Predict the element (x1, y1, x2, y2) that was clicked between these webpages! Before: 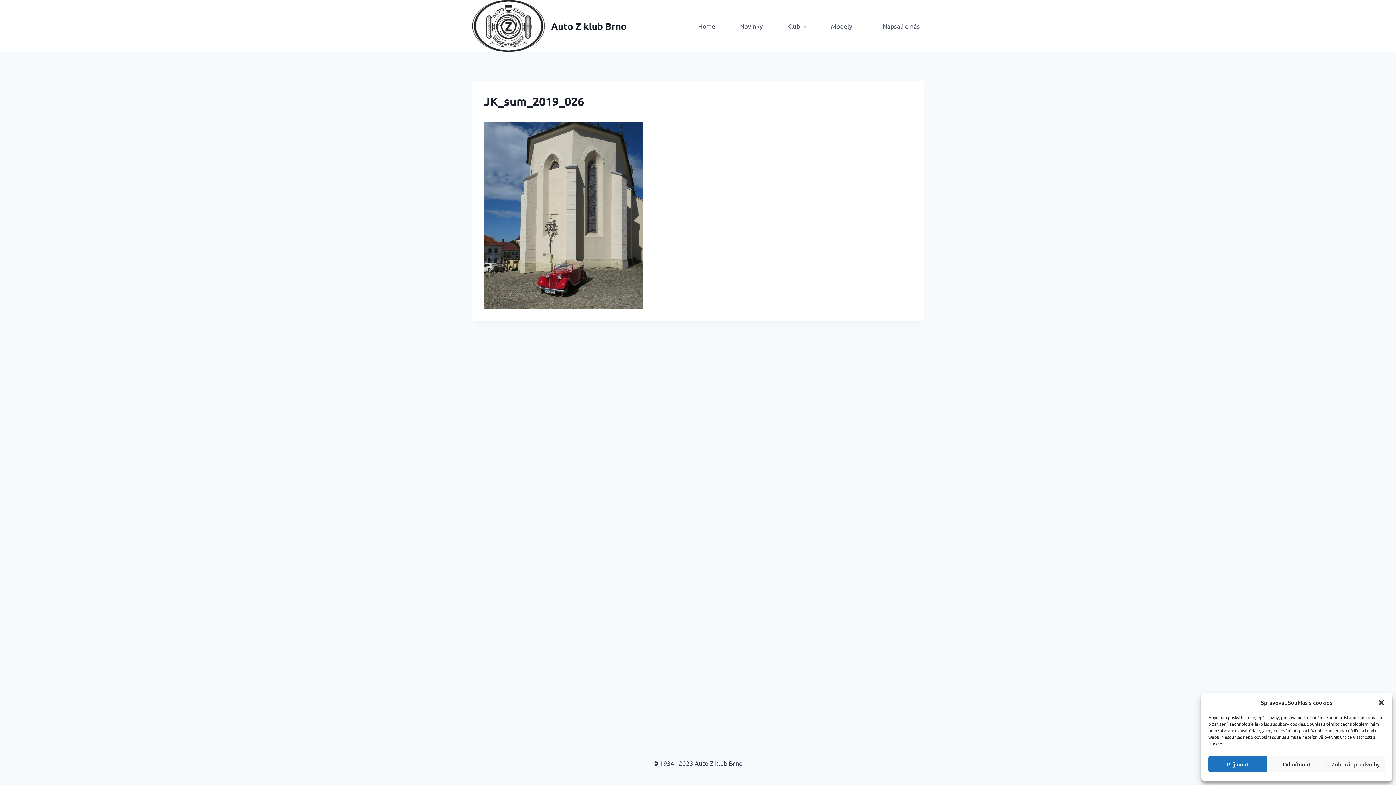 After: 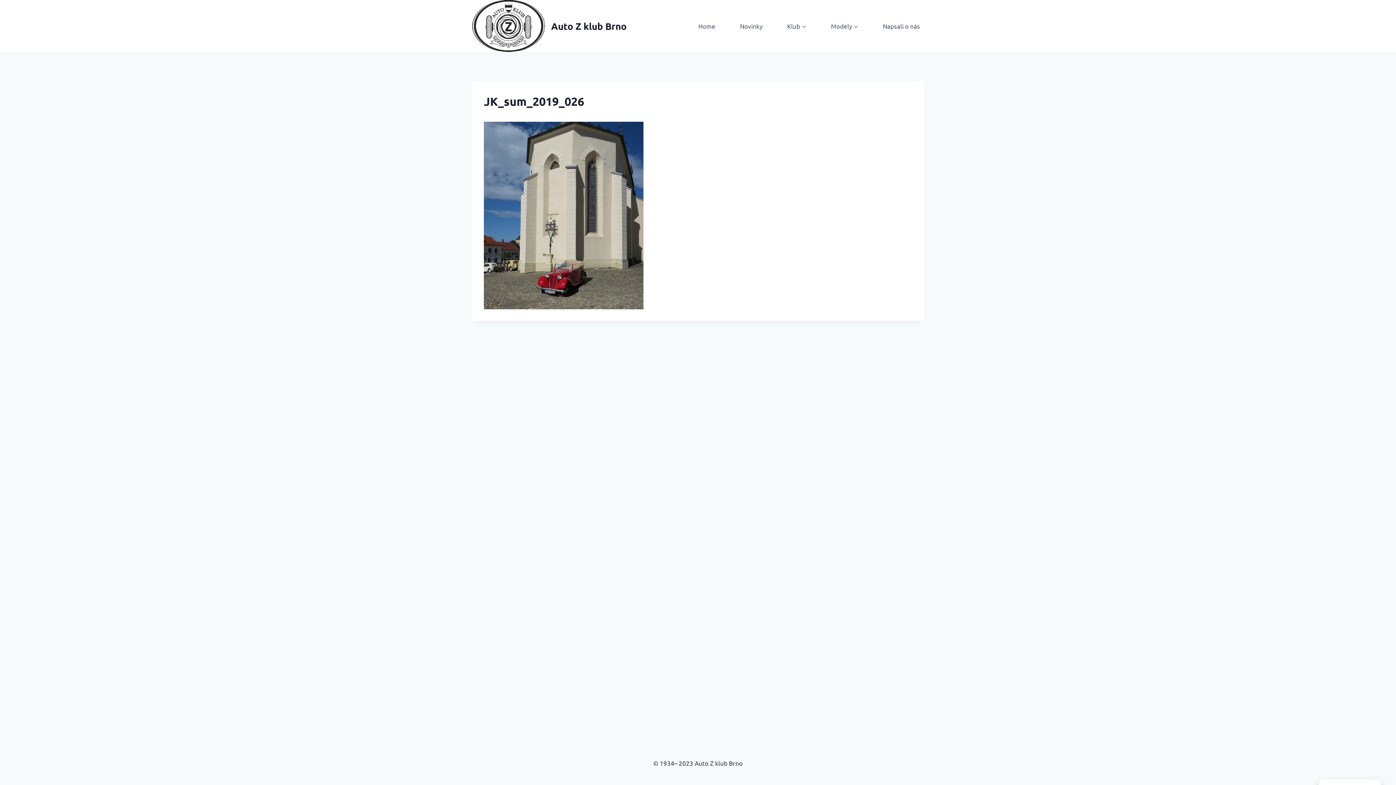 Action: label: Příjmout bbox: (1208, 756, 1267, 772)